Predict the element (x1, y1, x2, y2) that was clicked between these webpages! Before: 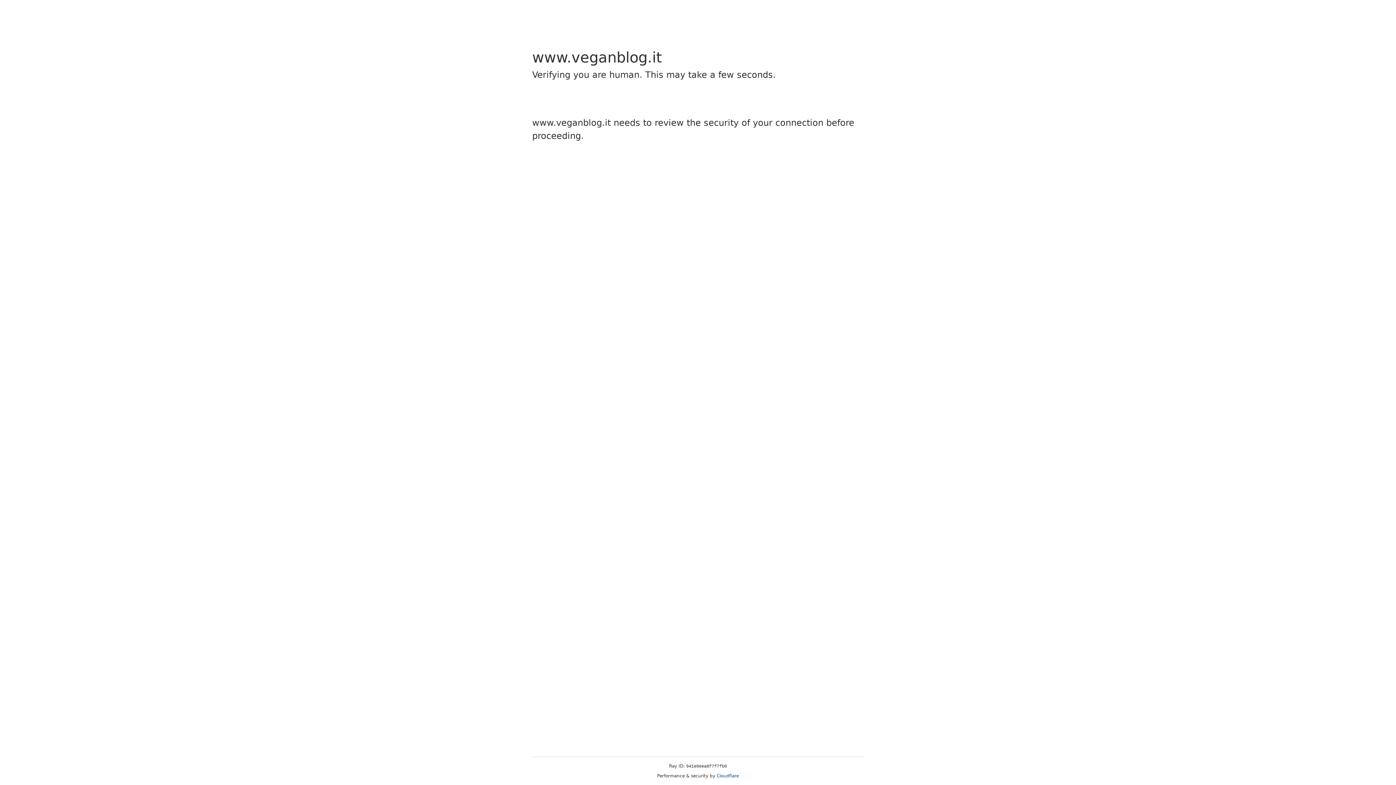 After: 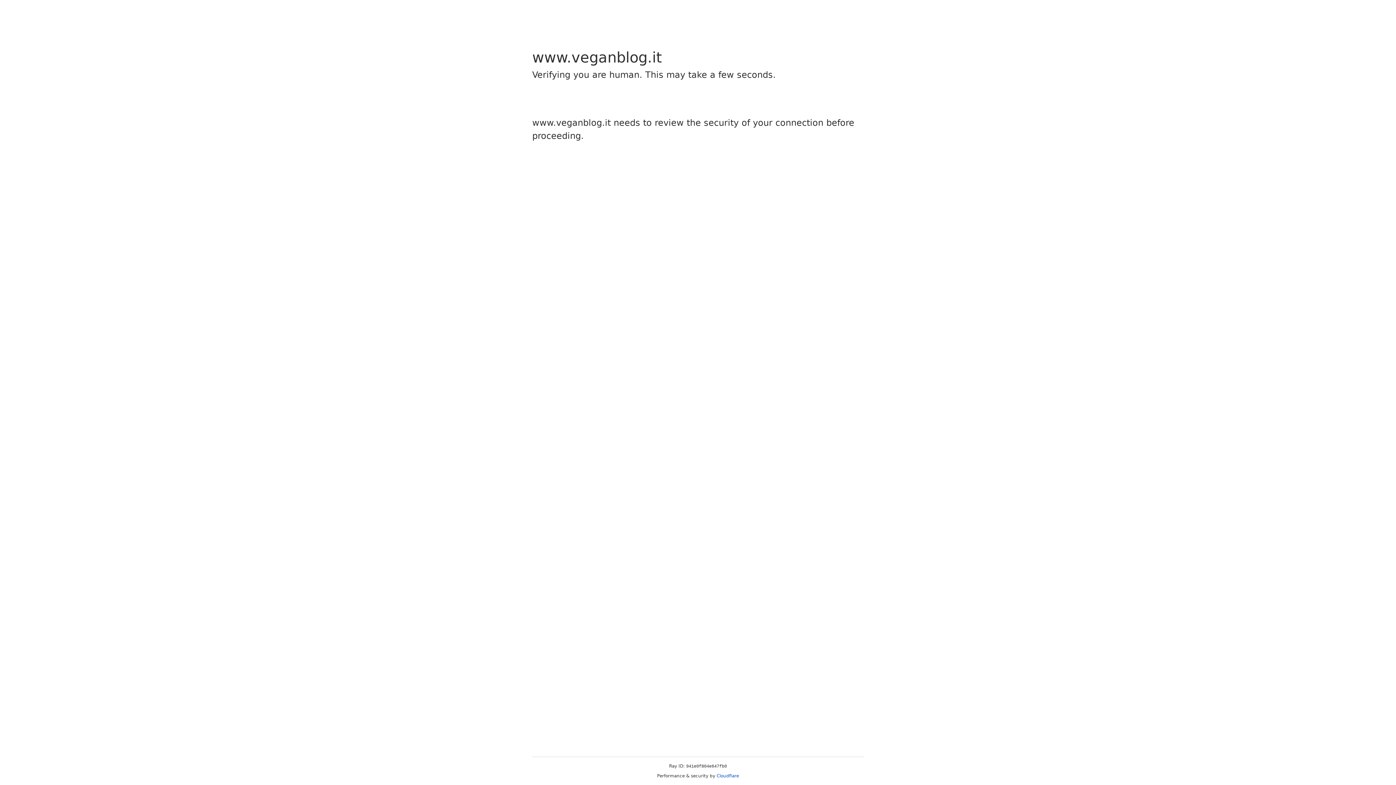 Action: bbox: (716, 773, 739, 778) label: Cloudflare